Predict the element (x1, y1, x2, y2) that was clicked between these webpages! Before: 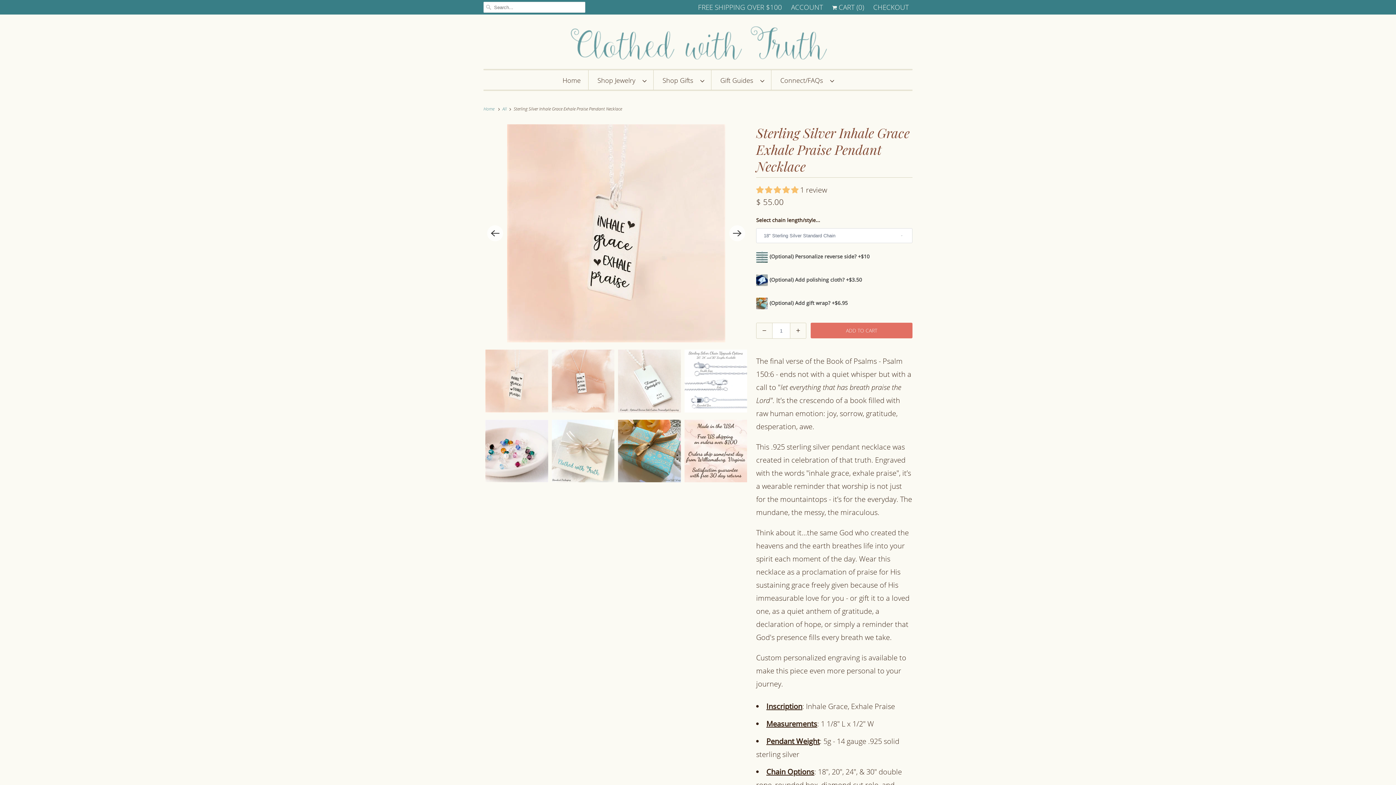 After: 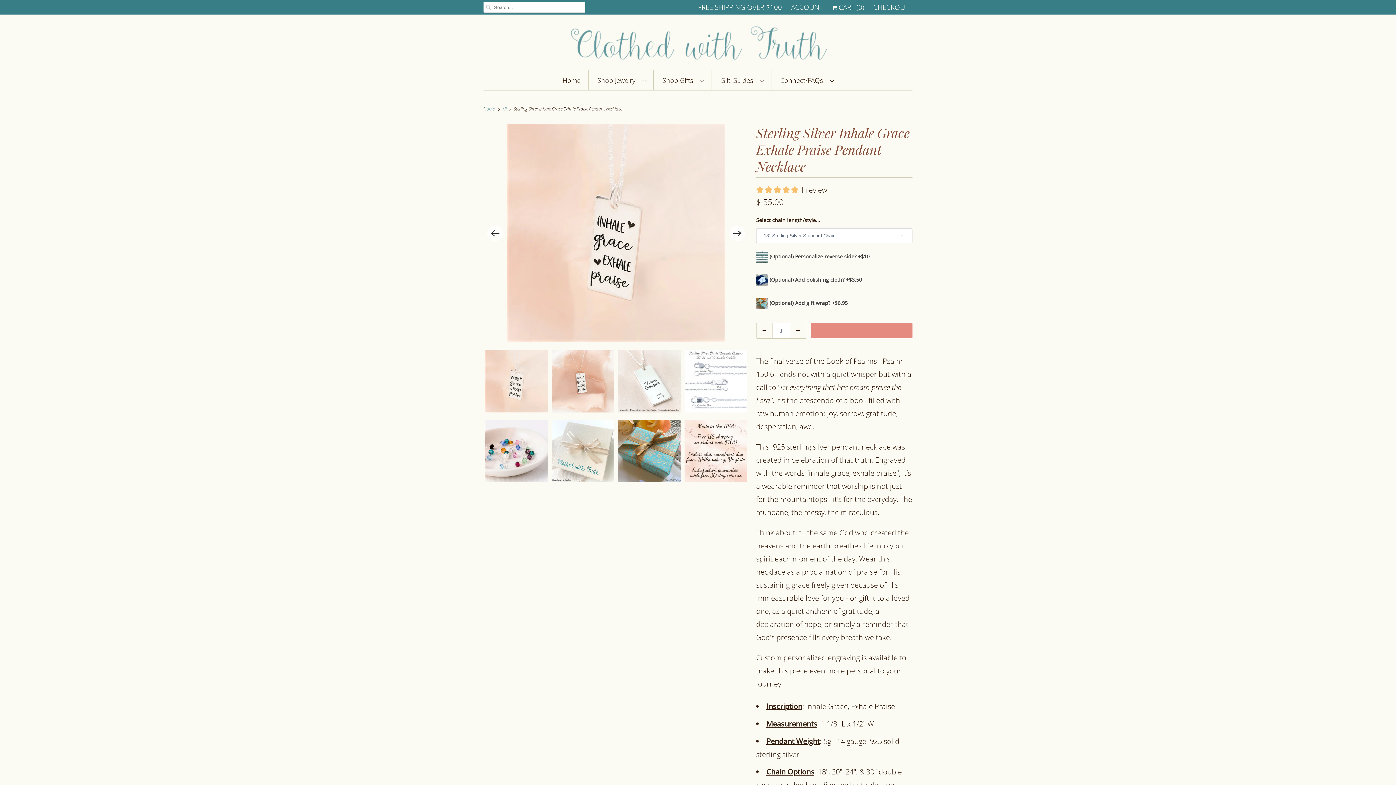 Action: bbox: (810, 322, 912, 338) label: ADD TO CART